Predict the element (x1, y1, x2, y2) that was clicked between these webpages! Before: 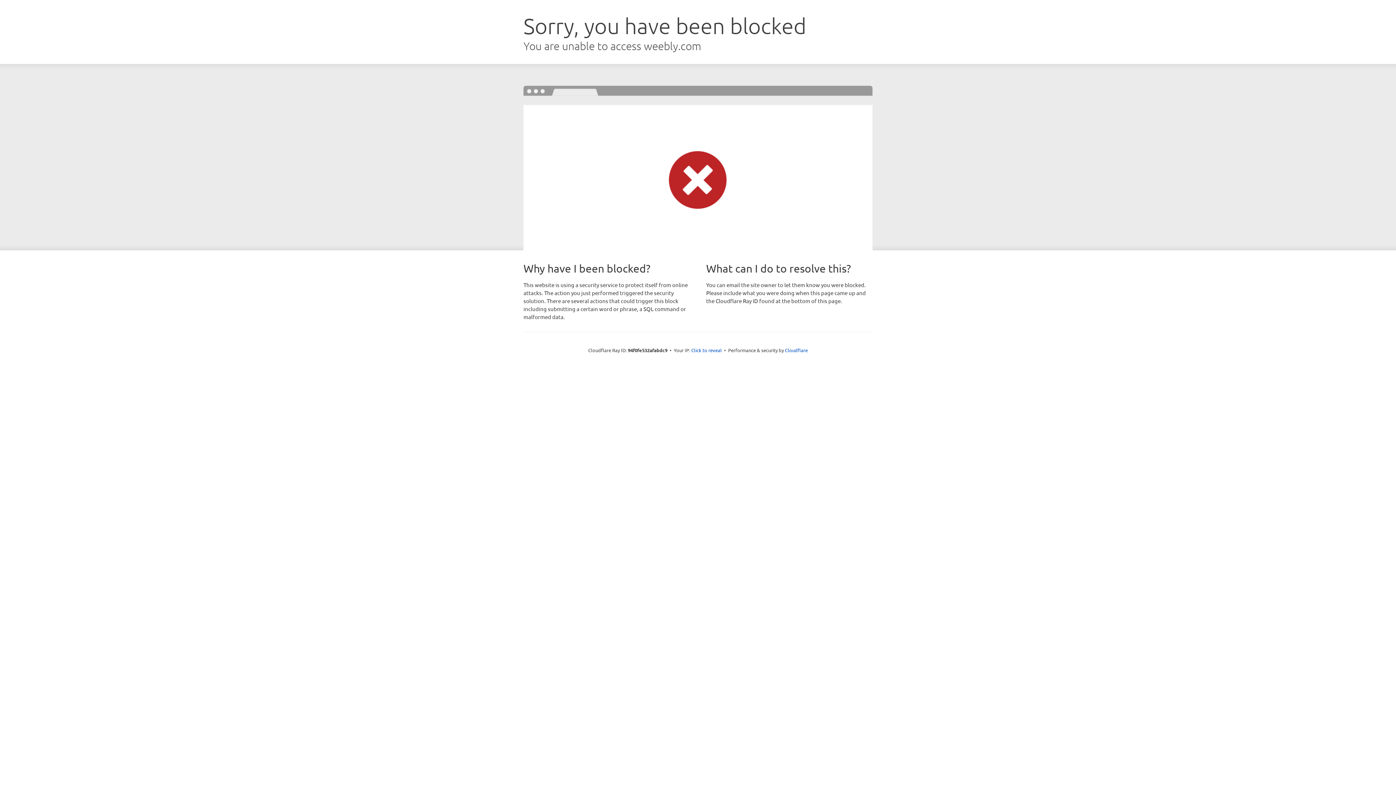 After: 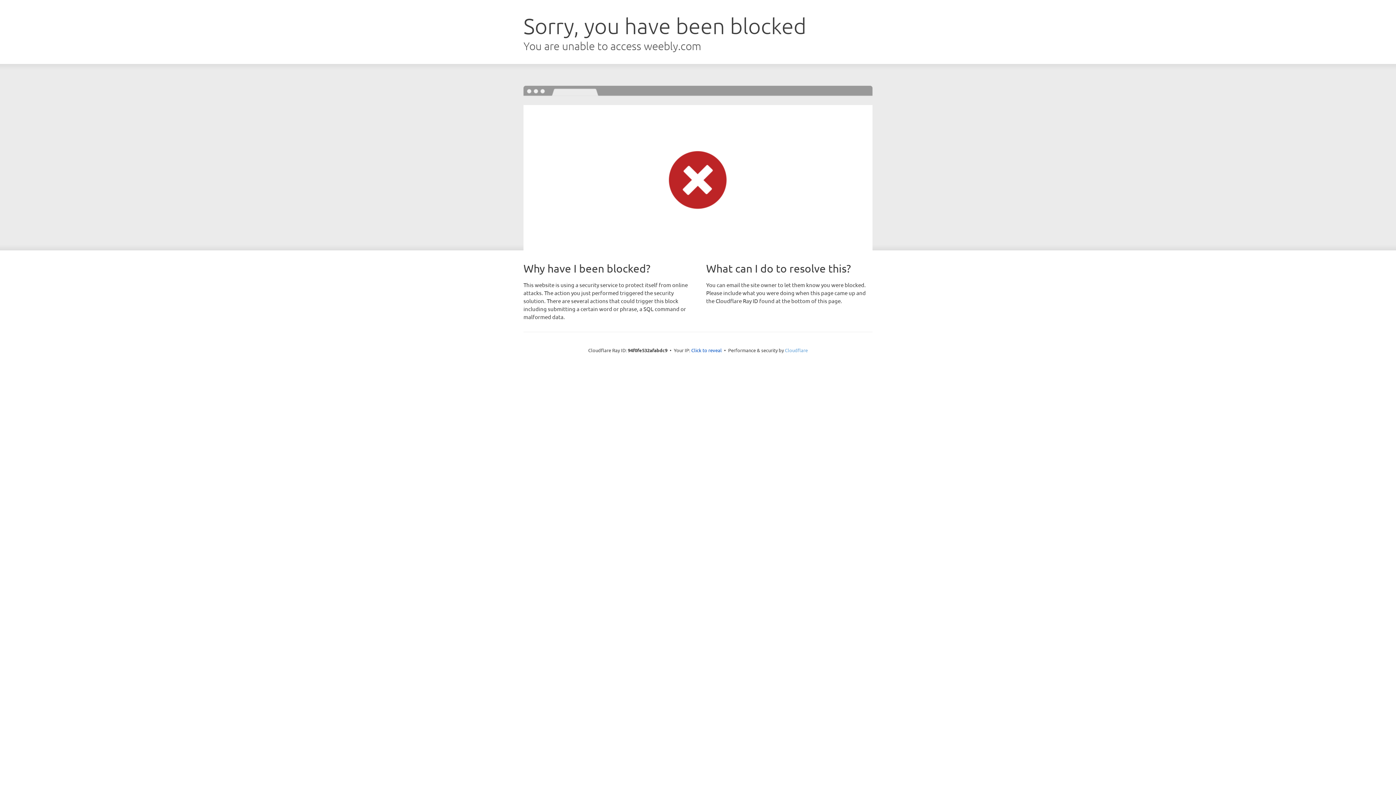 Action: bbox: (785, 347, 808, 353) label: Cloudflare